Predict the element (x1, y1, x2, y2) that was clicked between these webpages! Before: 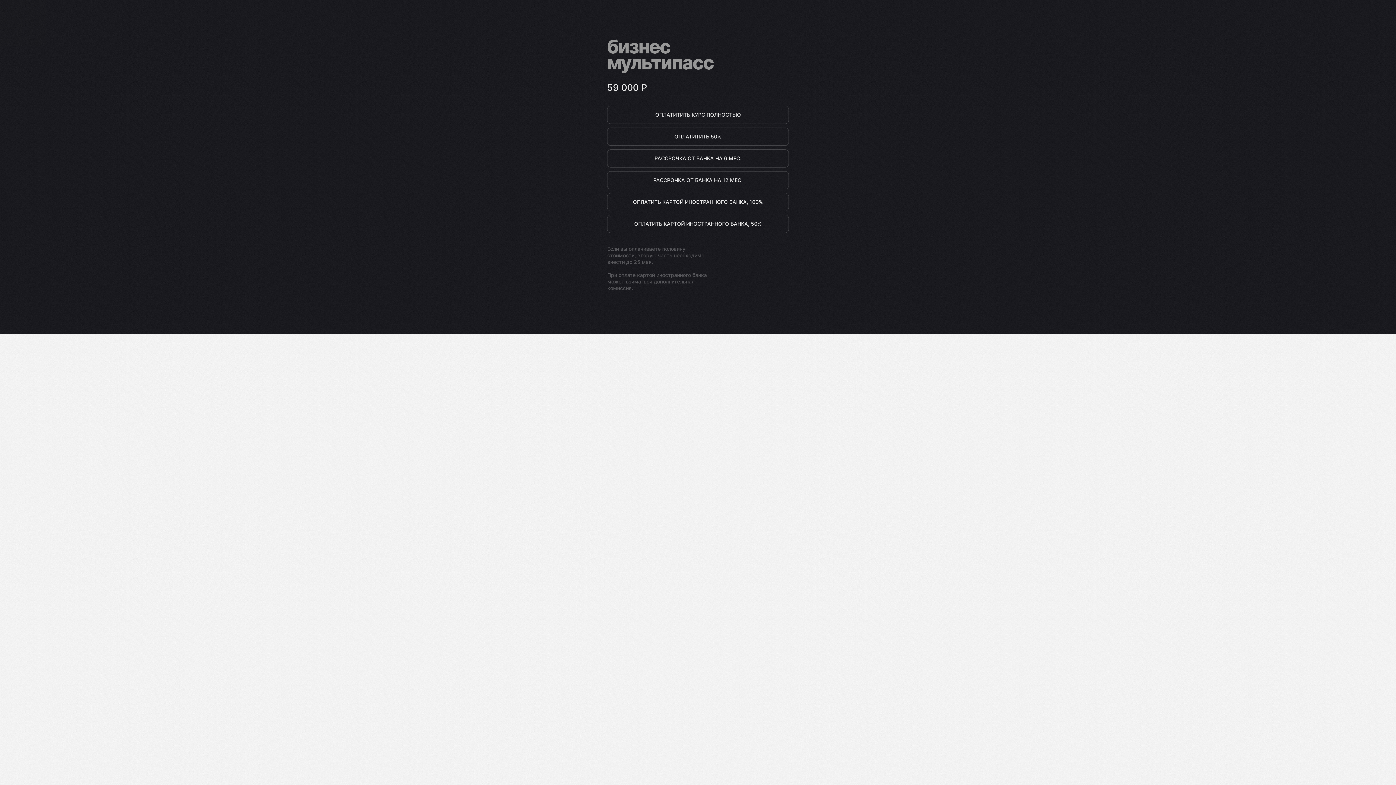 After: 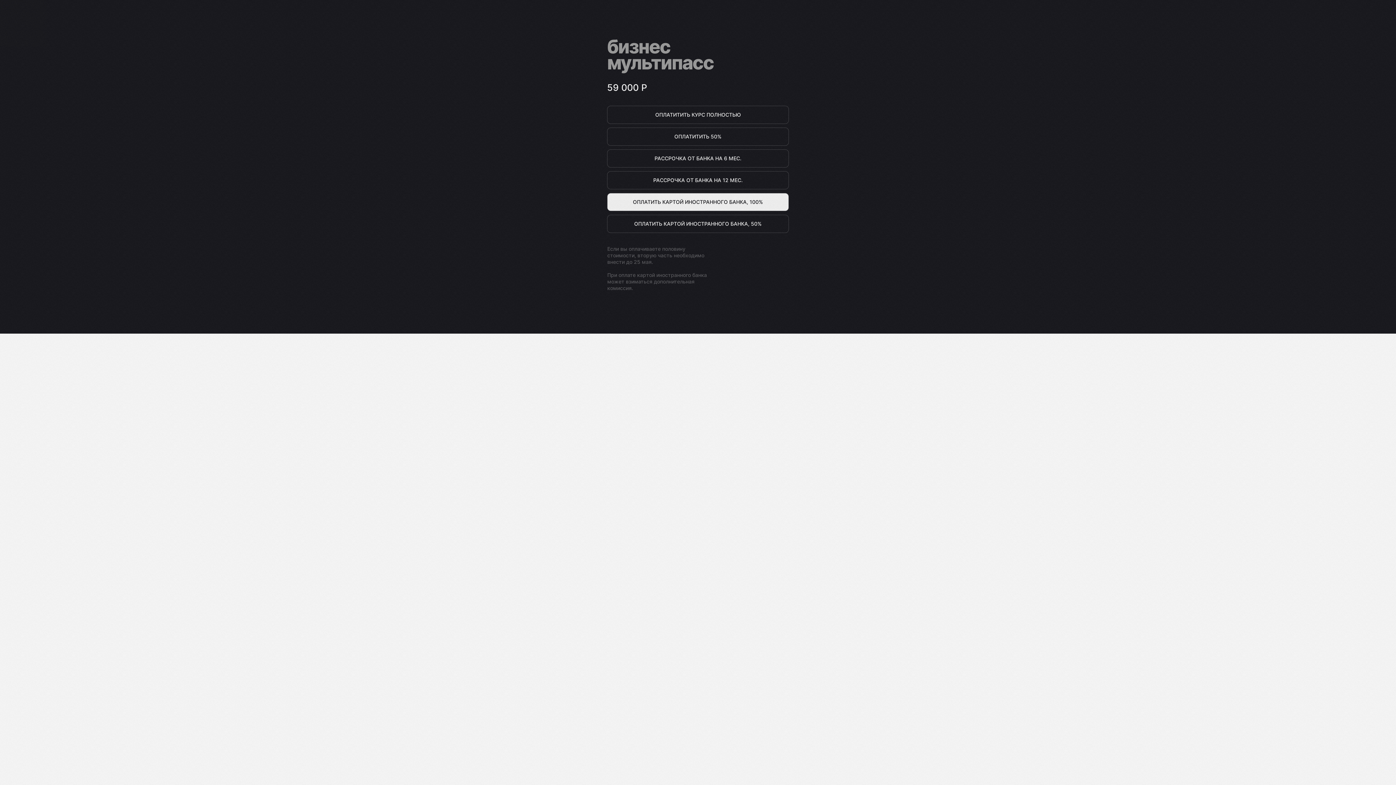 Action: bbox: (607, 193, 789, 211) label: ОПЛАТИТЬ КАРТОЙ ИНОСТРАННОГО БАНКА, 100%